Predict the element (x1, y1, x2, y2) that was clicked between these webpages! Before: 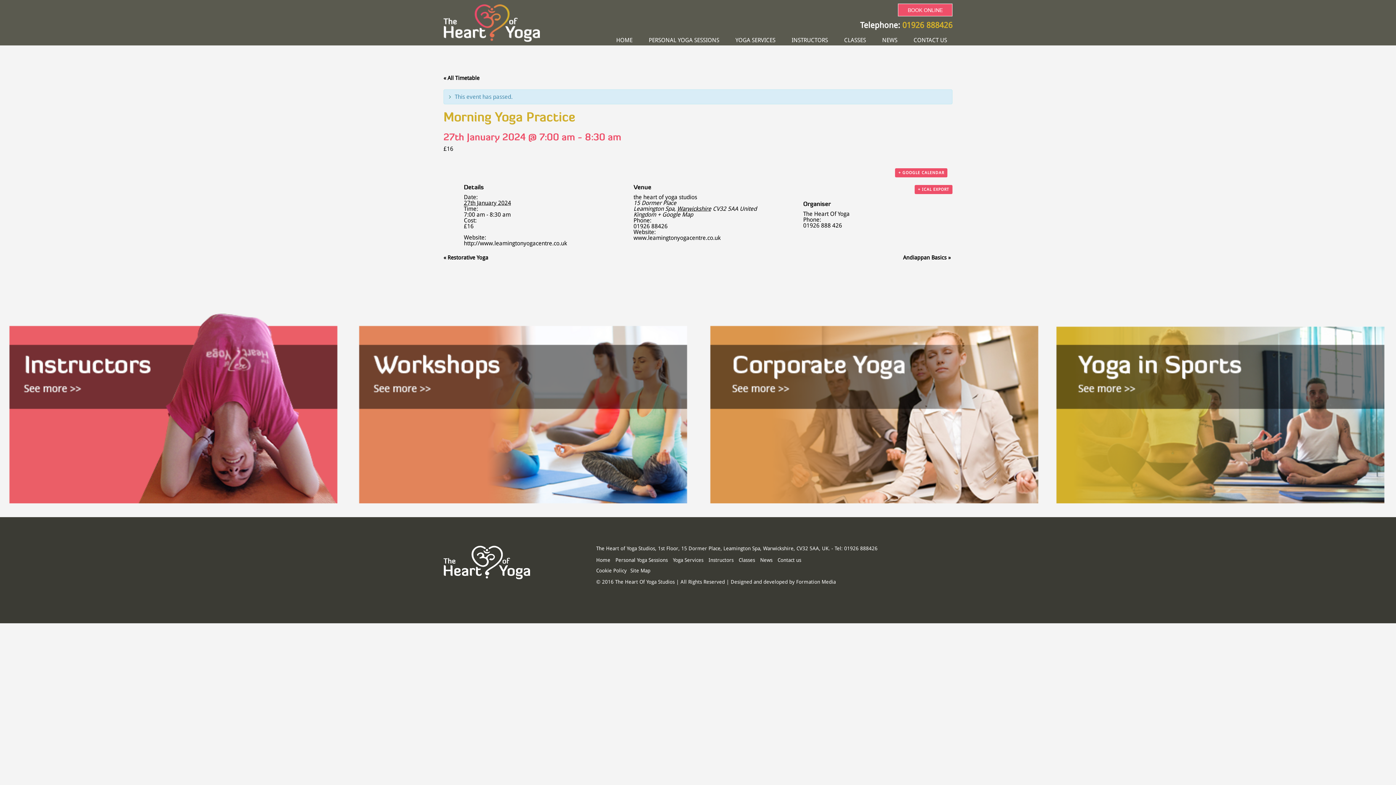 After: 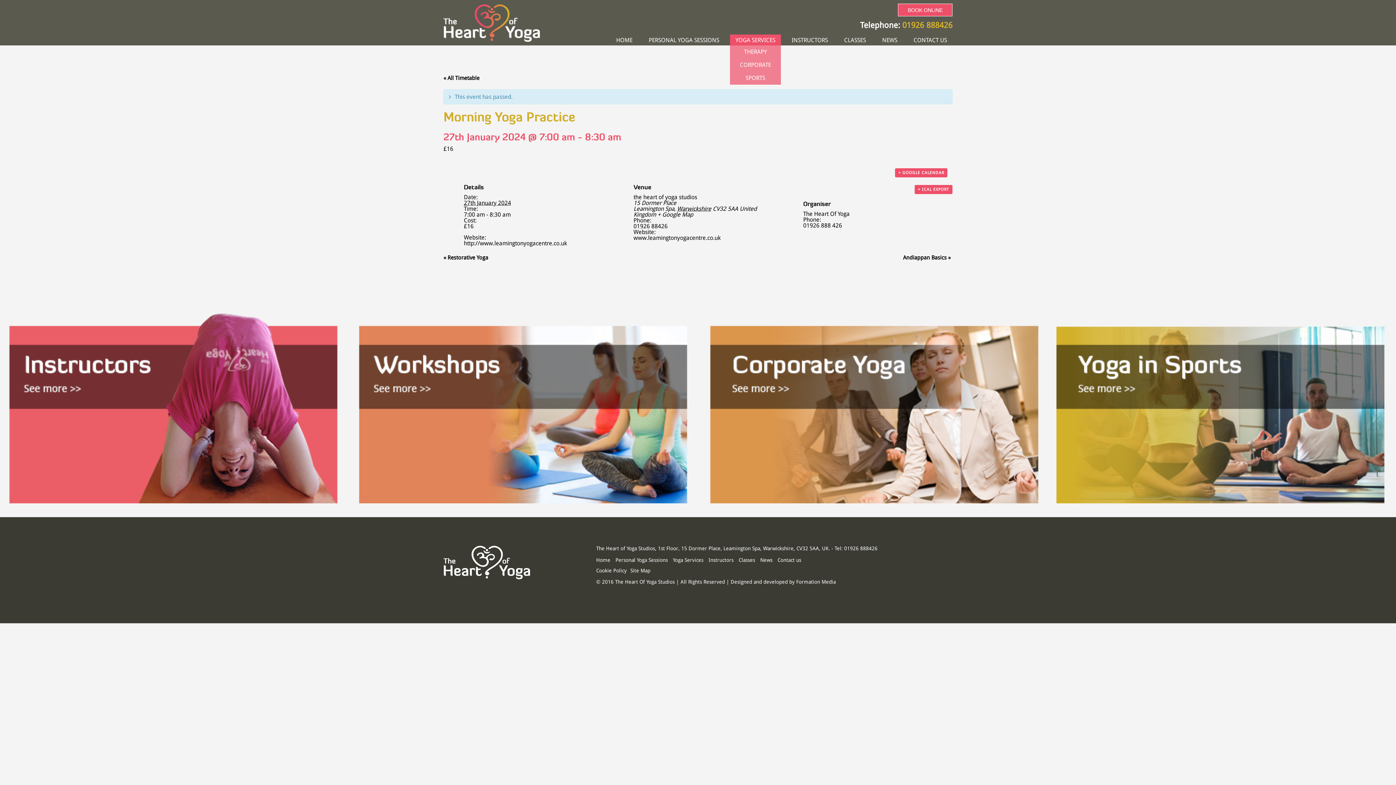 Action: label: YOGA SERVICES bbox: (730, 34, 781, 45)